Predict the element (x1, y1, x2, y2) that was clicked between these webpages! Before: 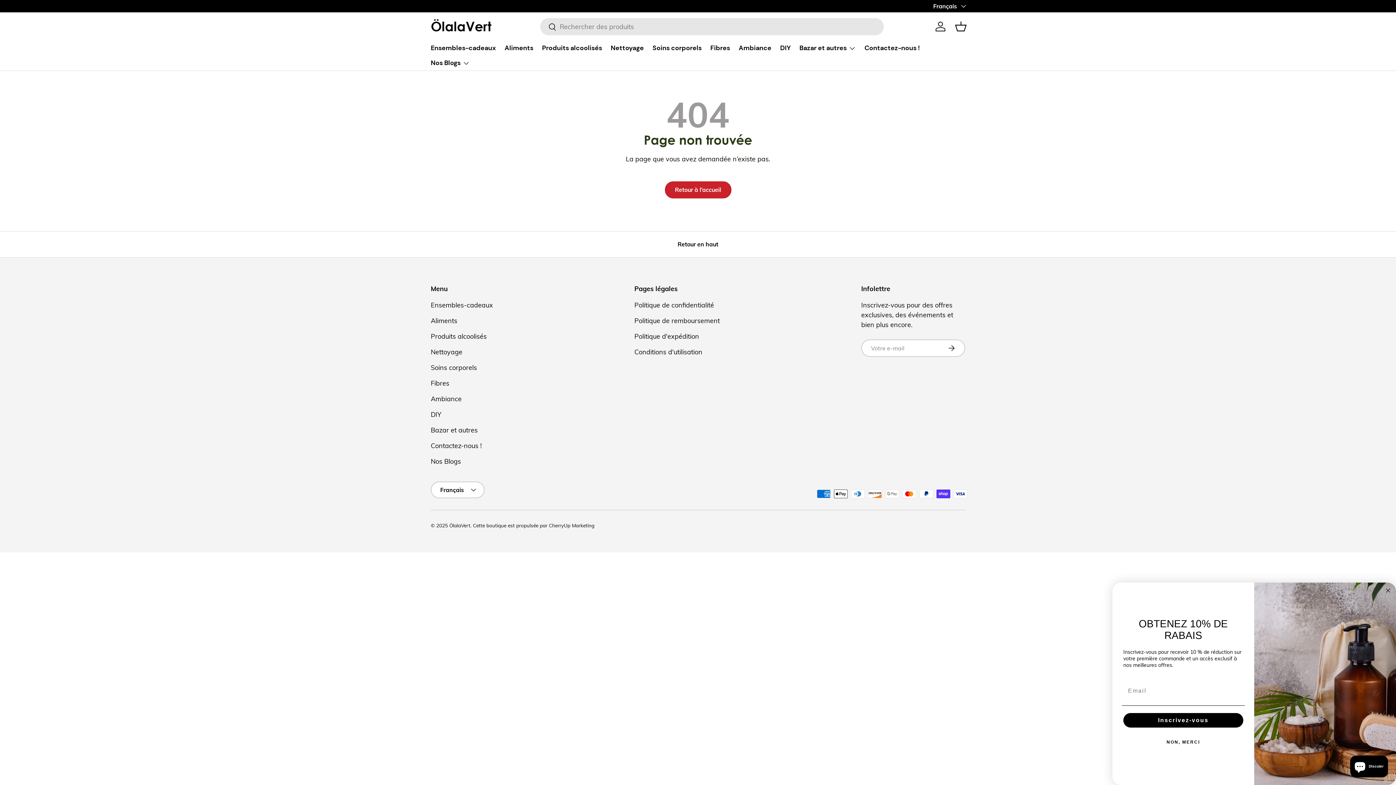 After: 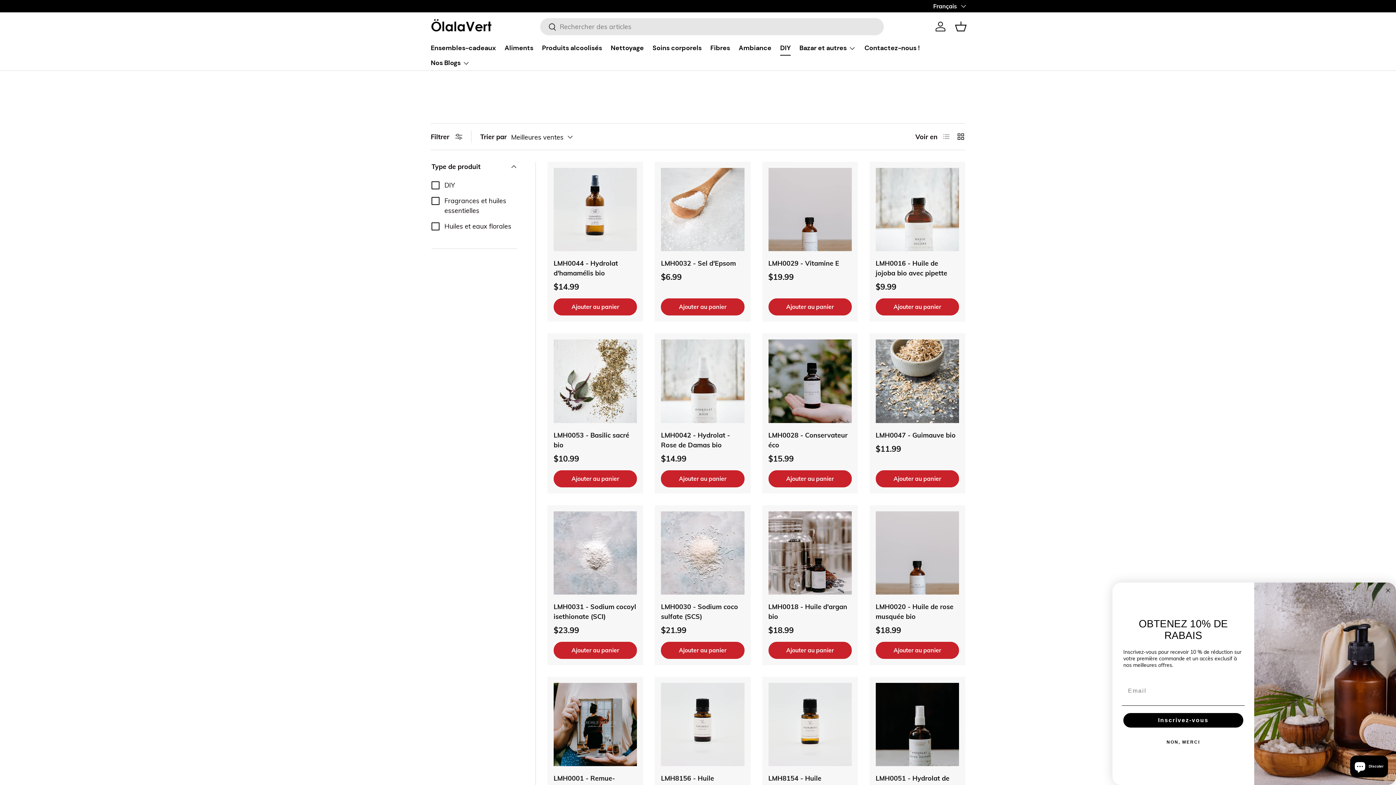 Action: bbox: (430, 410, 441, 419) label: DIY